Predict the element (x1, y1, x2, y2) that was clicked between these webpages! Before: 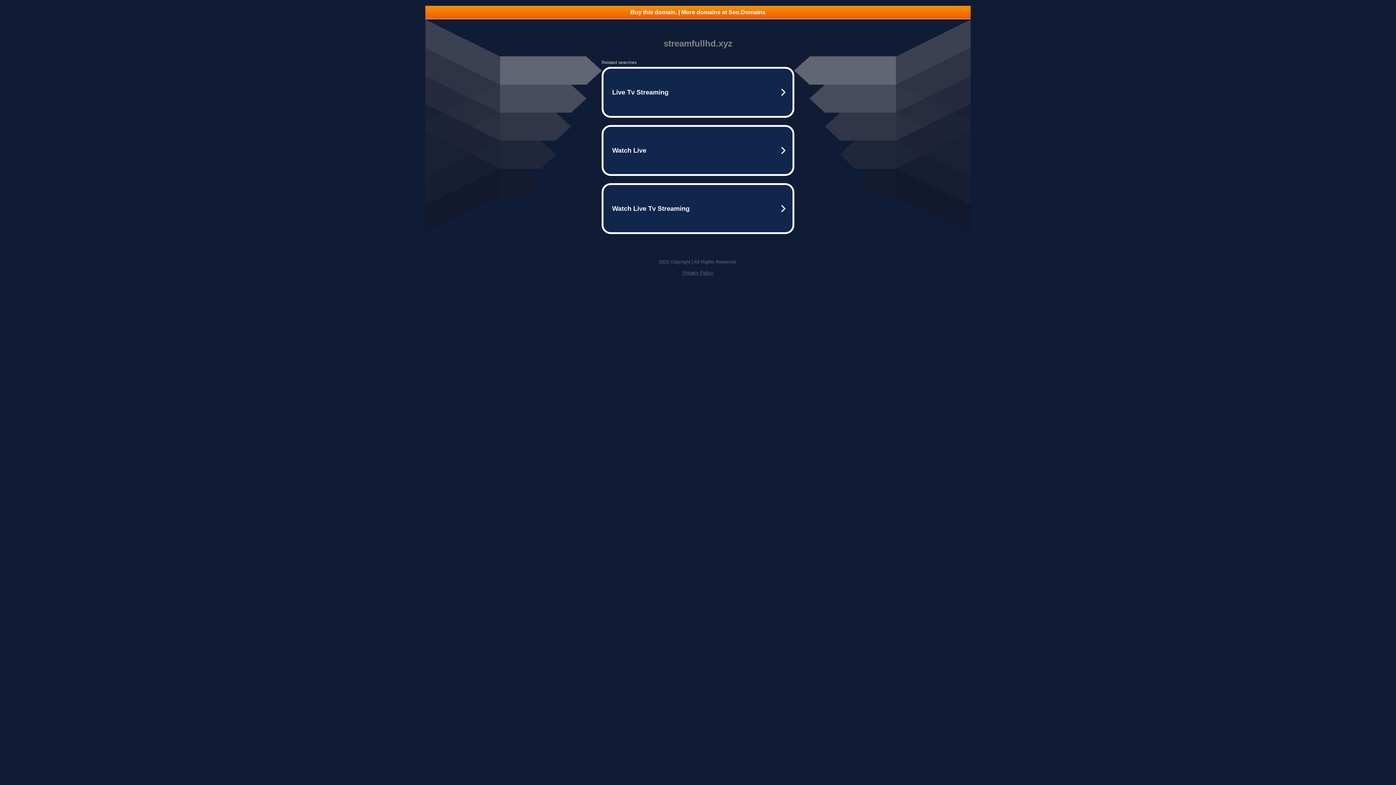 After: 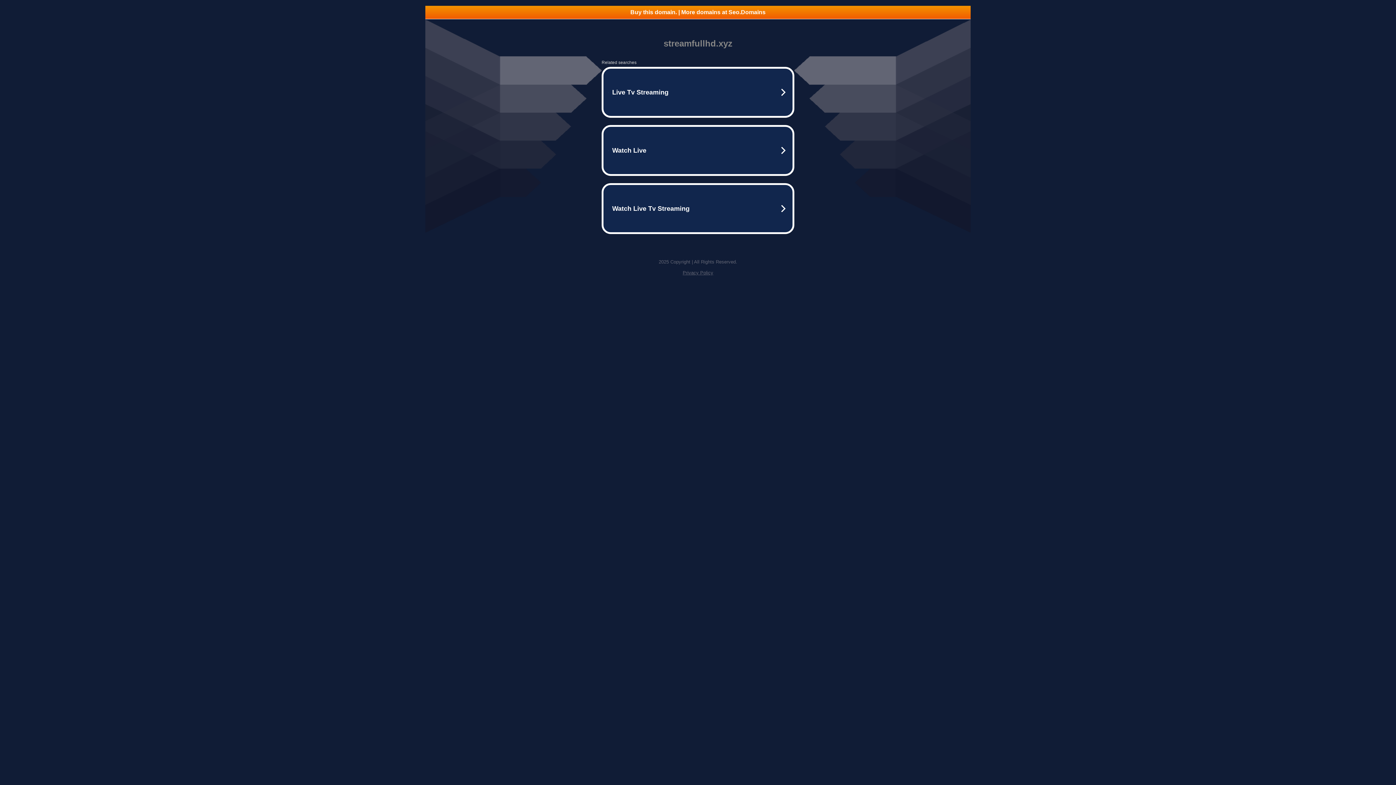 Action: label: Privacy Policy bbox: (682, 270, 713, 275)